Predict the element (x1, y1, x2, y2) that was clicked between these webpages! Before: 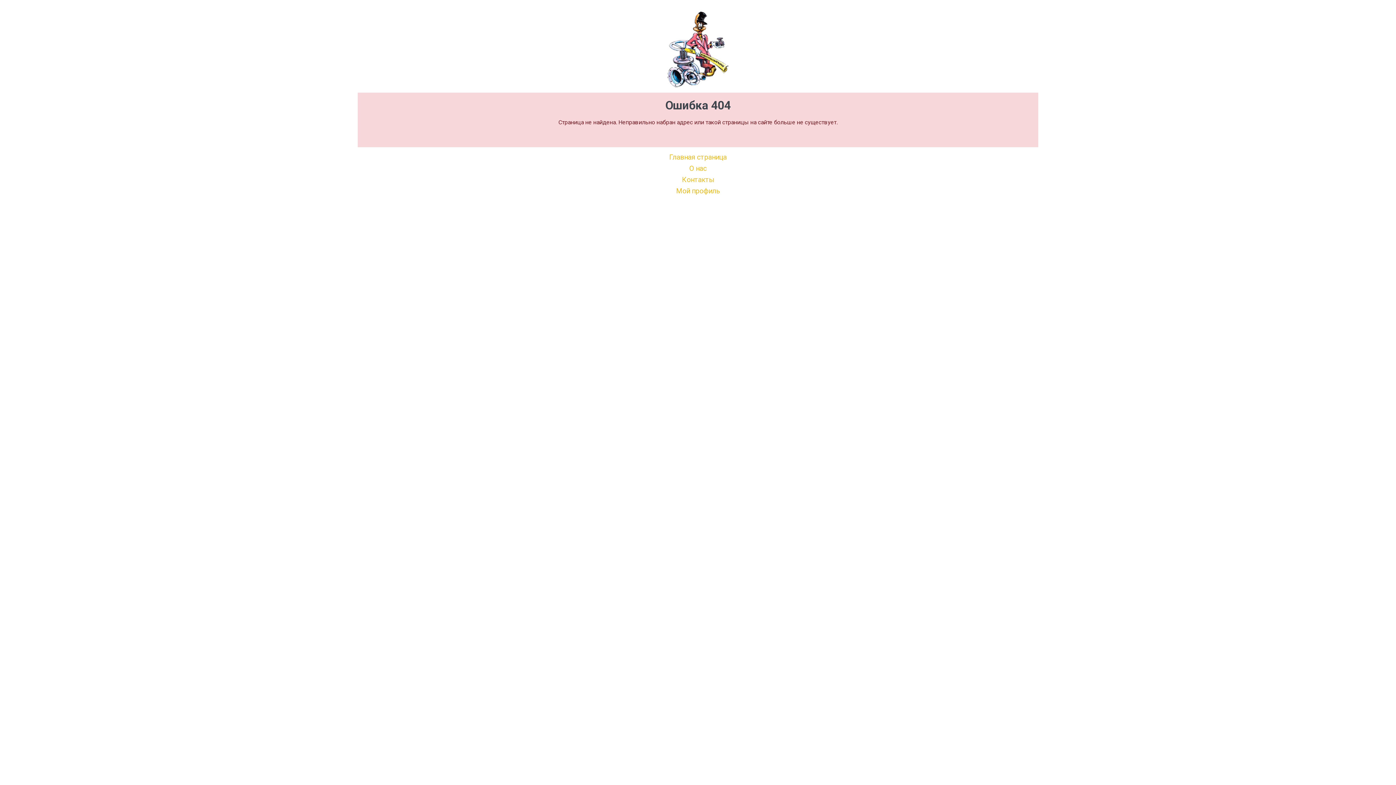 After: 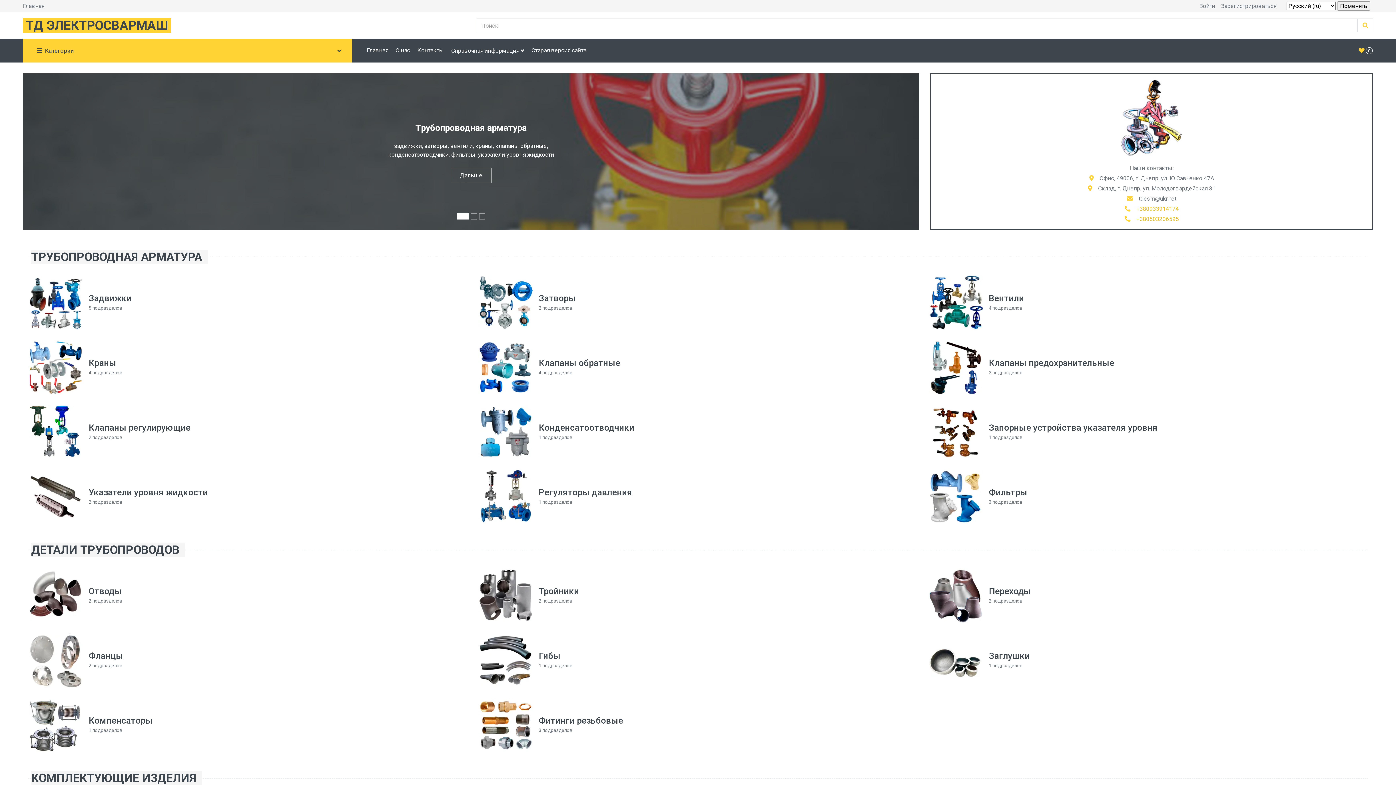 Action: bbox: (669, 153, 726, 161) label: Главная страница